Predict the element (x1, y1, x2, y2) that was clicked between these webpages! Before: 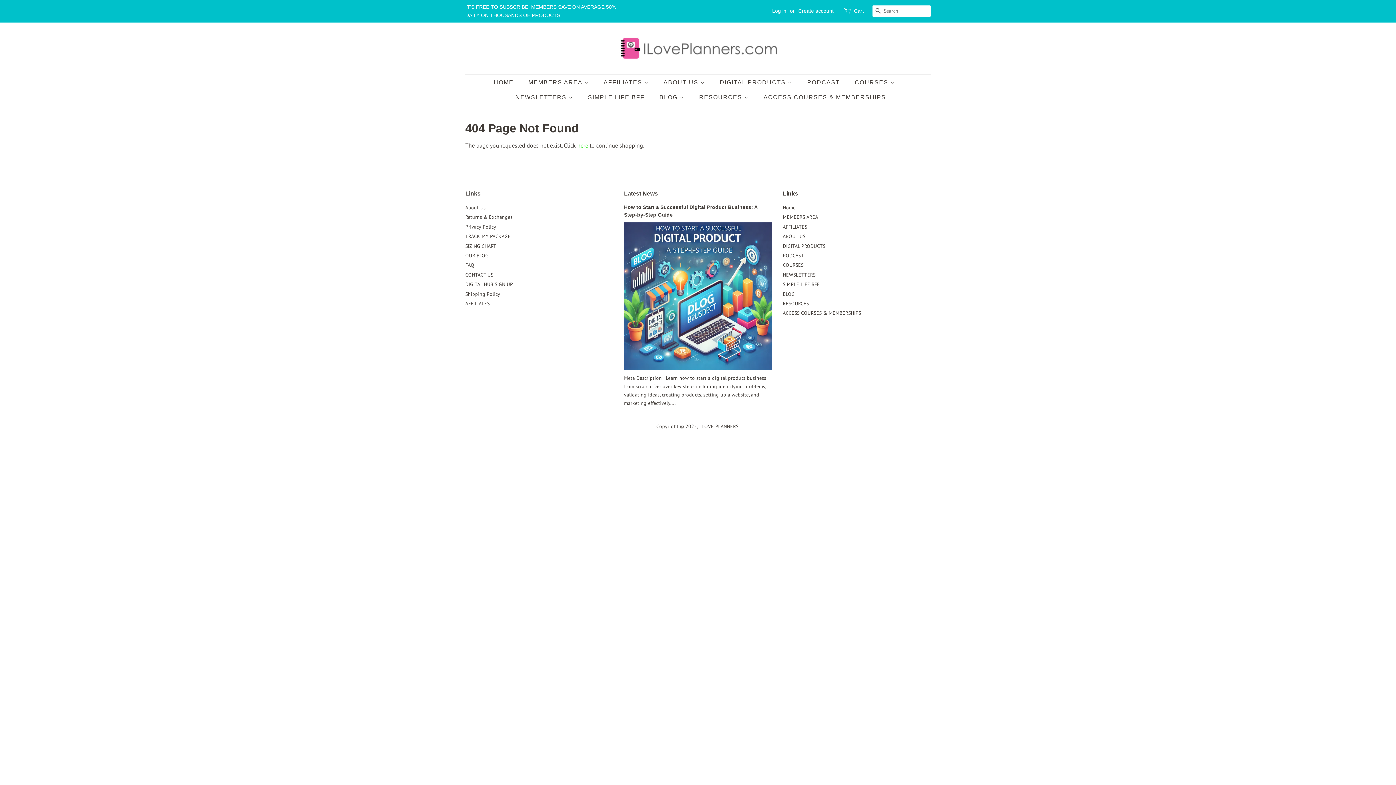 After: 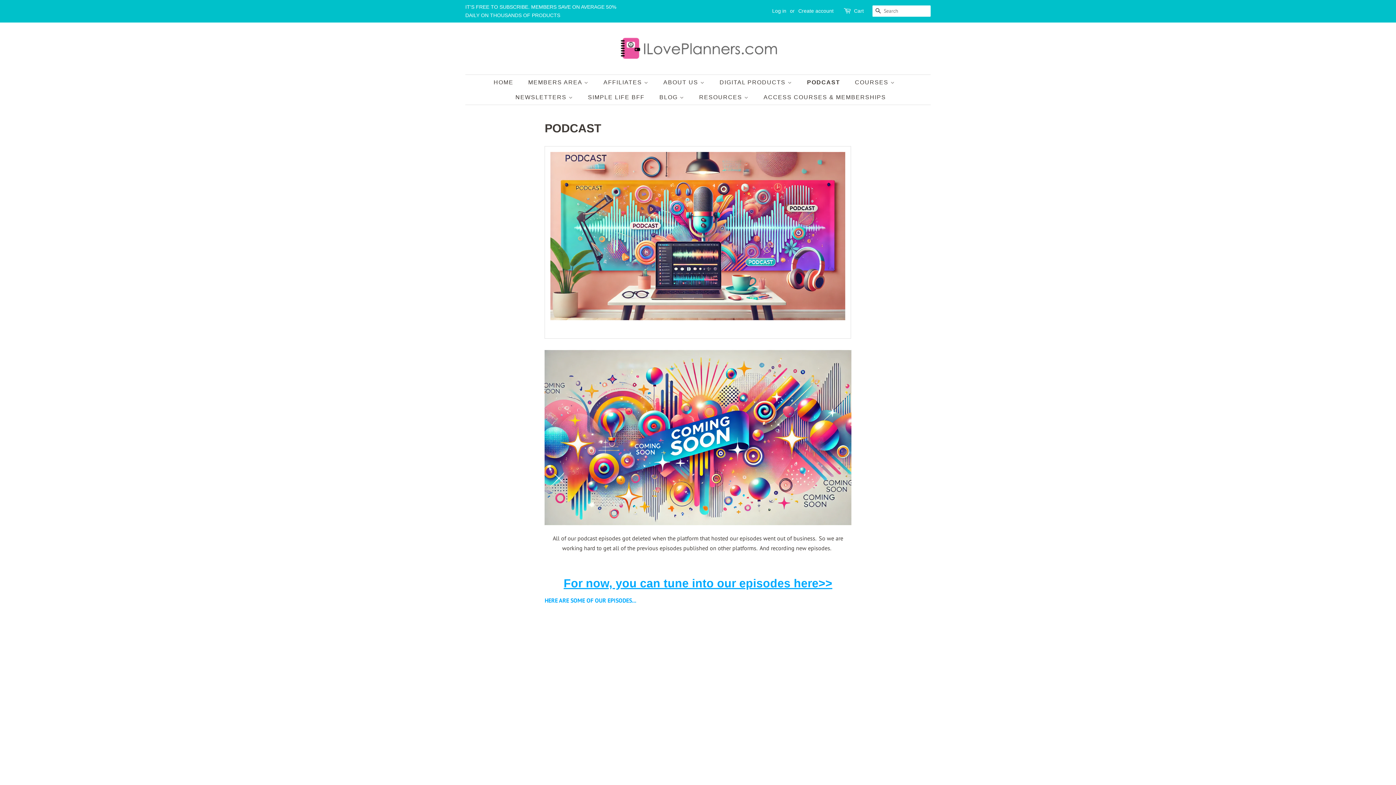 Action: label: PODCAST bbox: (801, 74, 847, 89)